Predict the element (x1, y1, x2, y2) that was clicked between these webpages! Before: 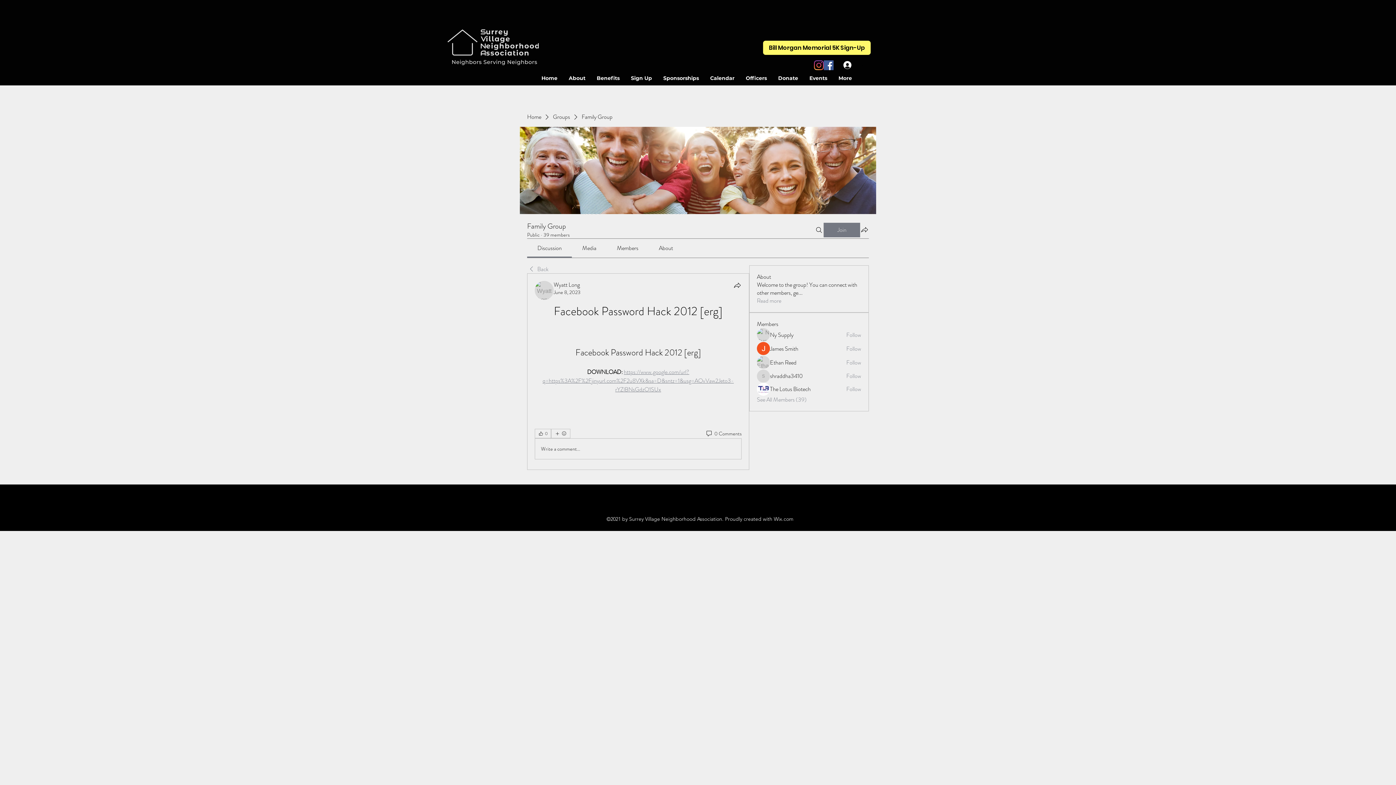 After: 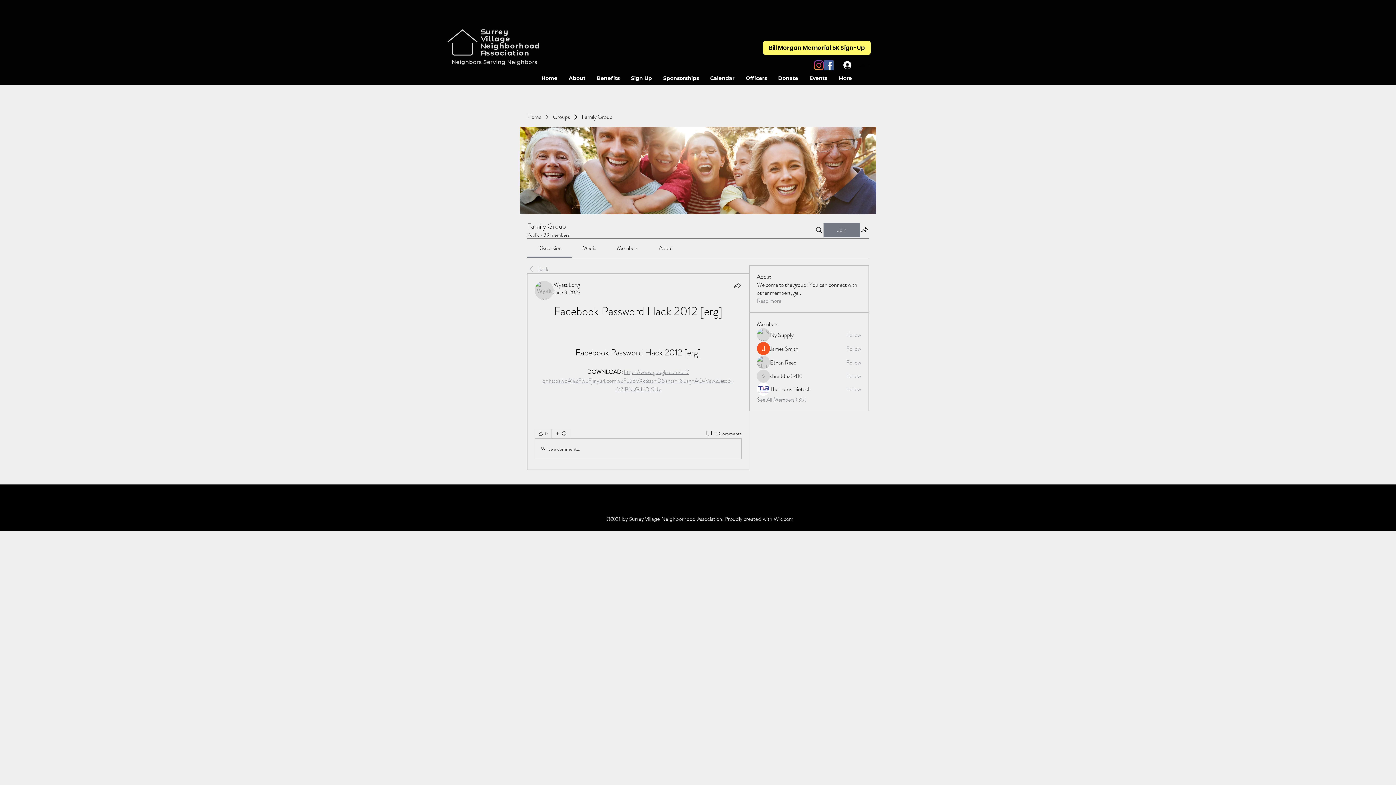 Action: label: Write a comment... bbox: (535, 438, 741, 459)